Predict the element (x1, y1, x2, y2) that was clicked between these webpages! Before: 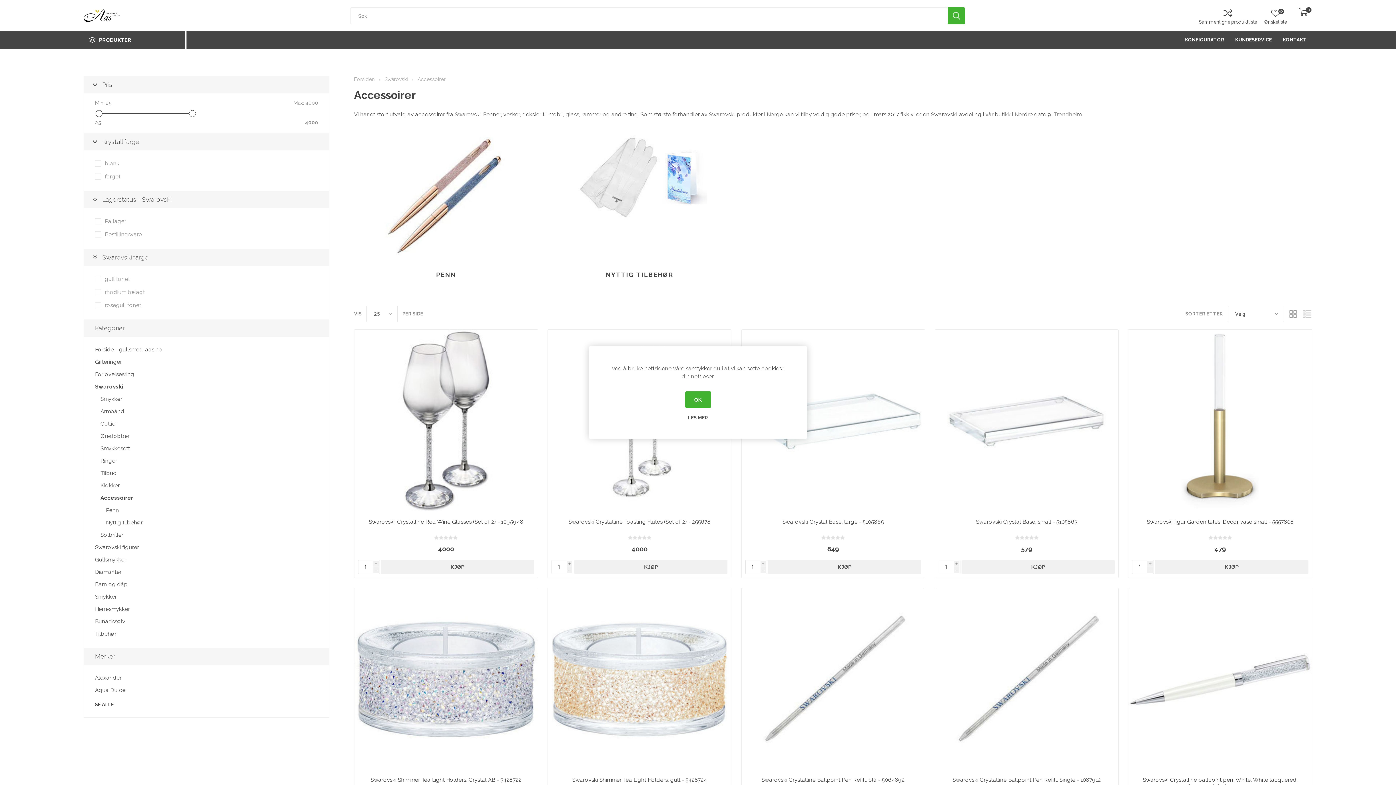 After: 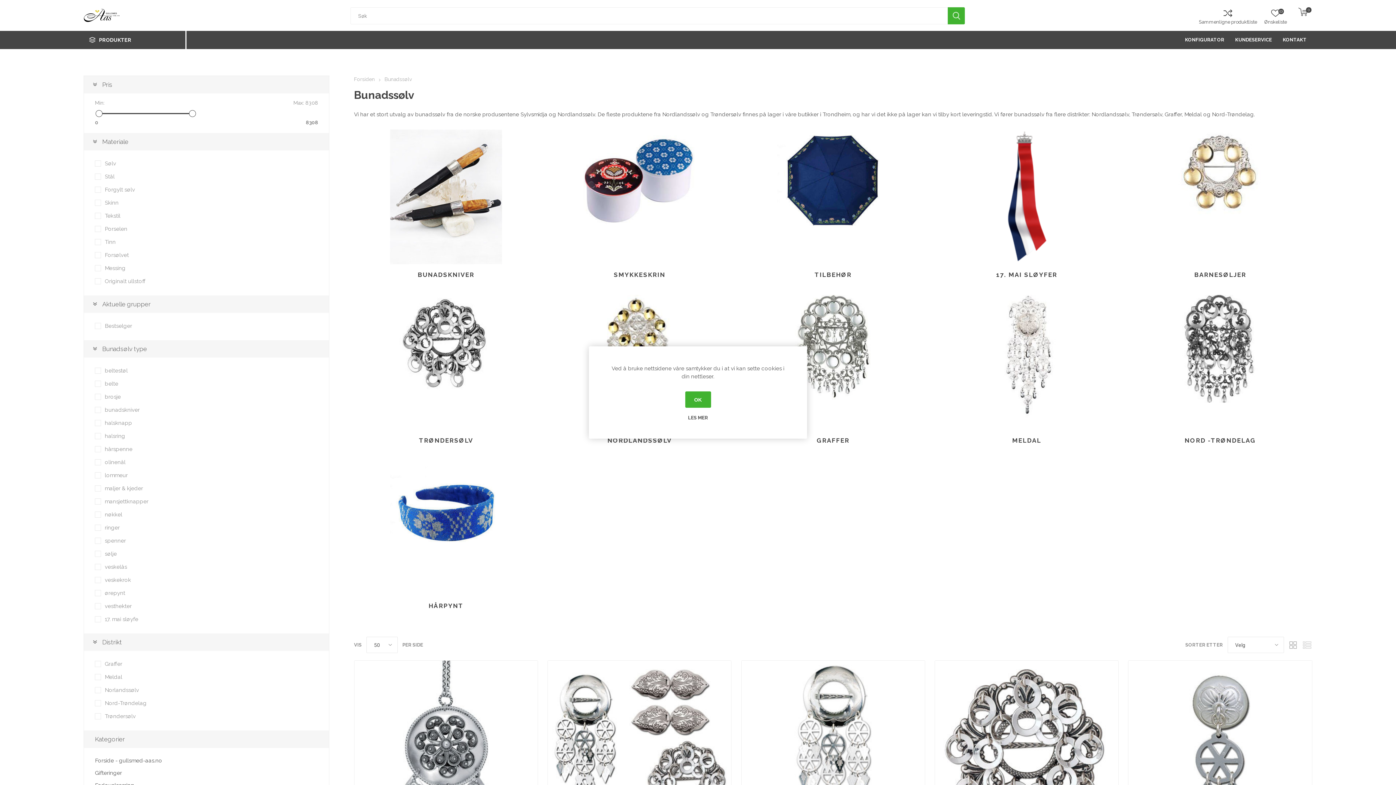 Action: bbox: (95, 615, 125, 628) label: Bunadssølv